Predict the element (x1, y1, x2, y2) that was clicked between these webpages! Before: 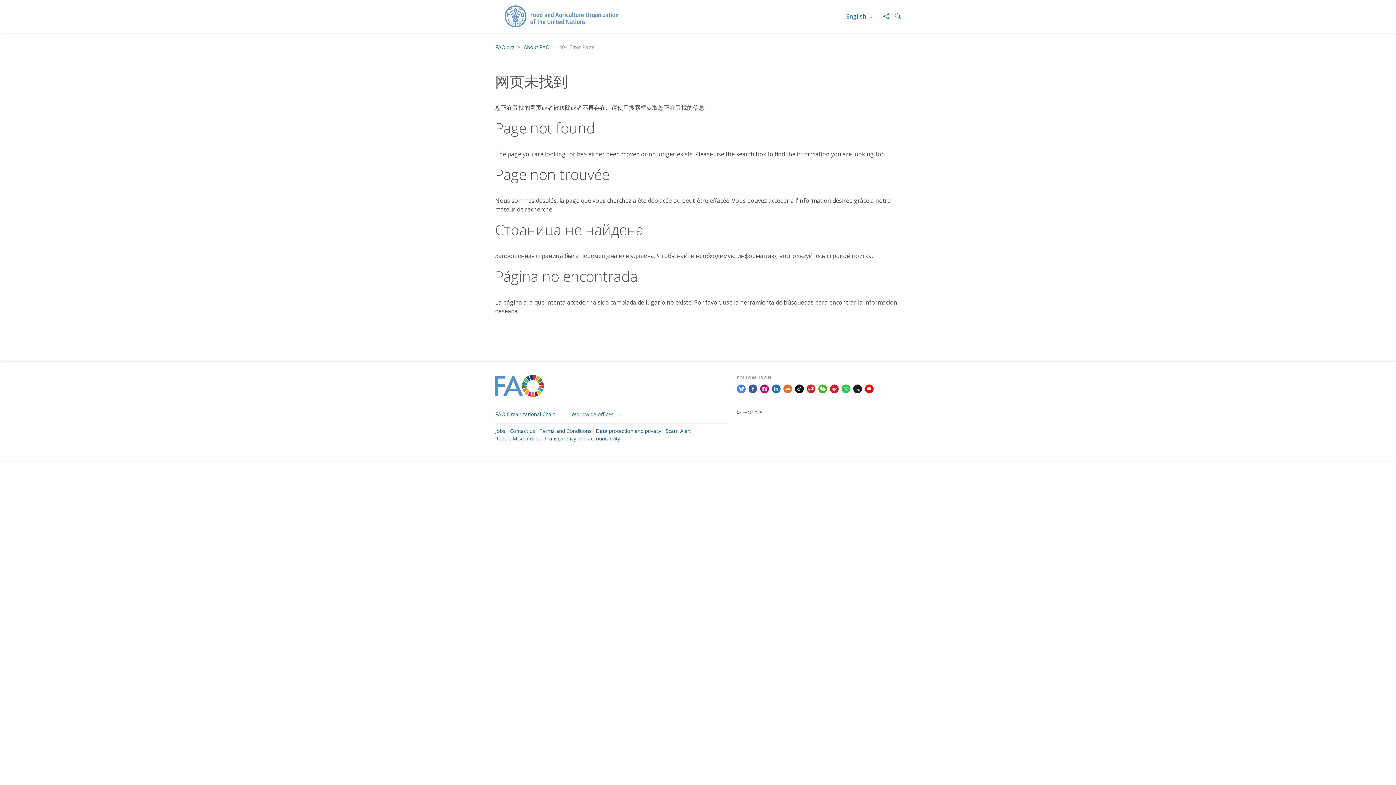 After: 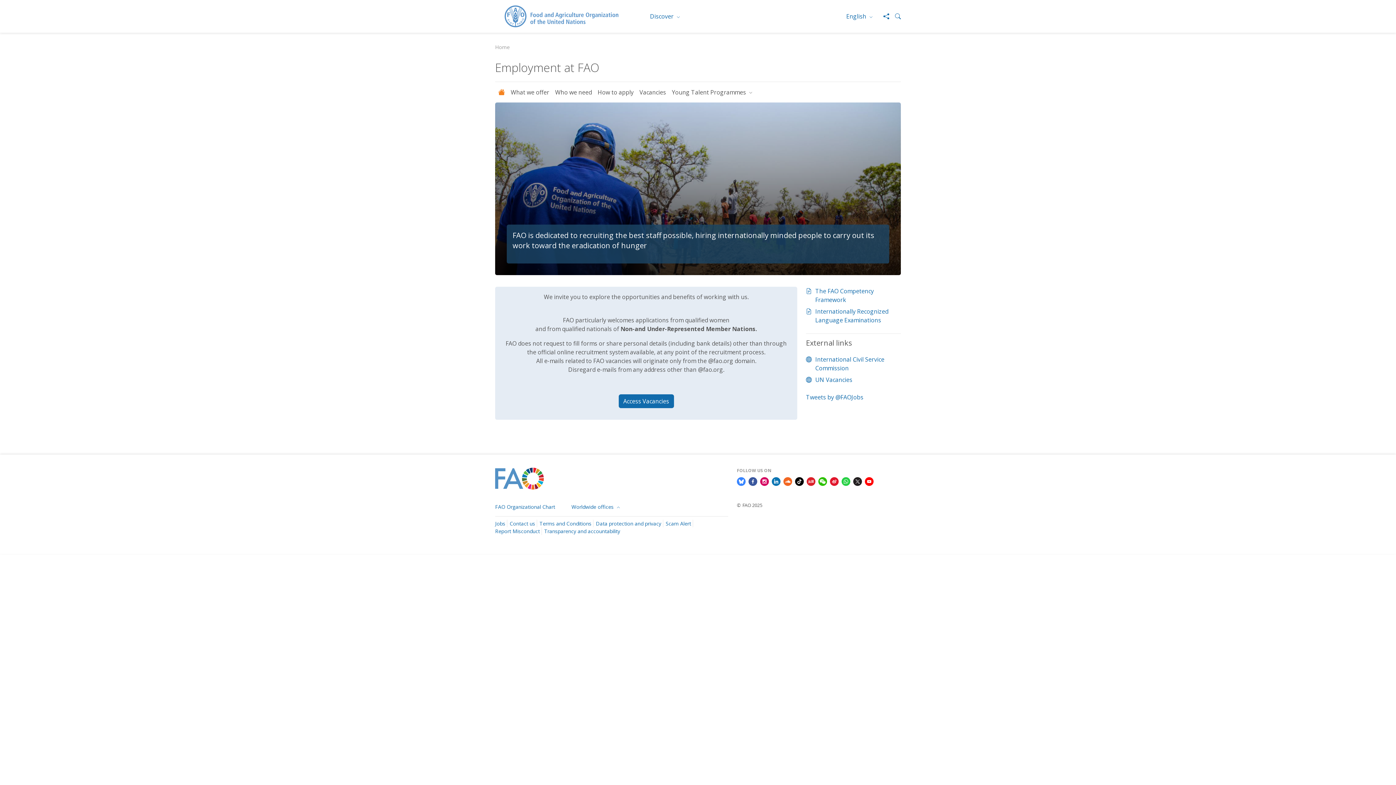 Action: label: Jobs bbox: (495, 427, 505, 434)